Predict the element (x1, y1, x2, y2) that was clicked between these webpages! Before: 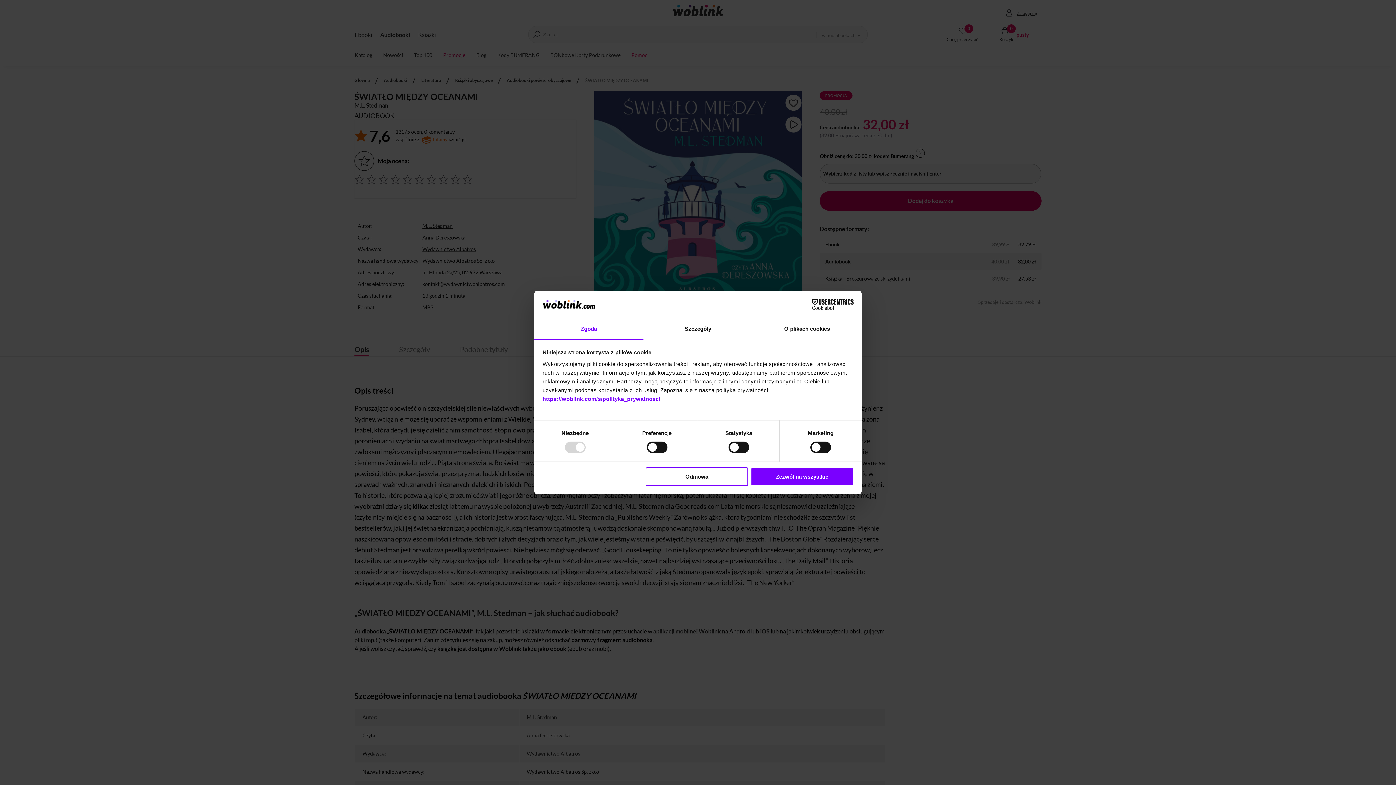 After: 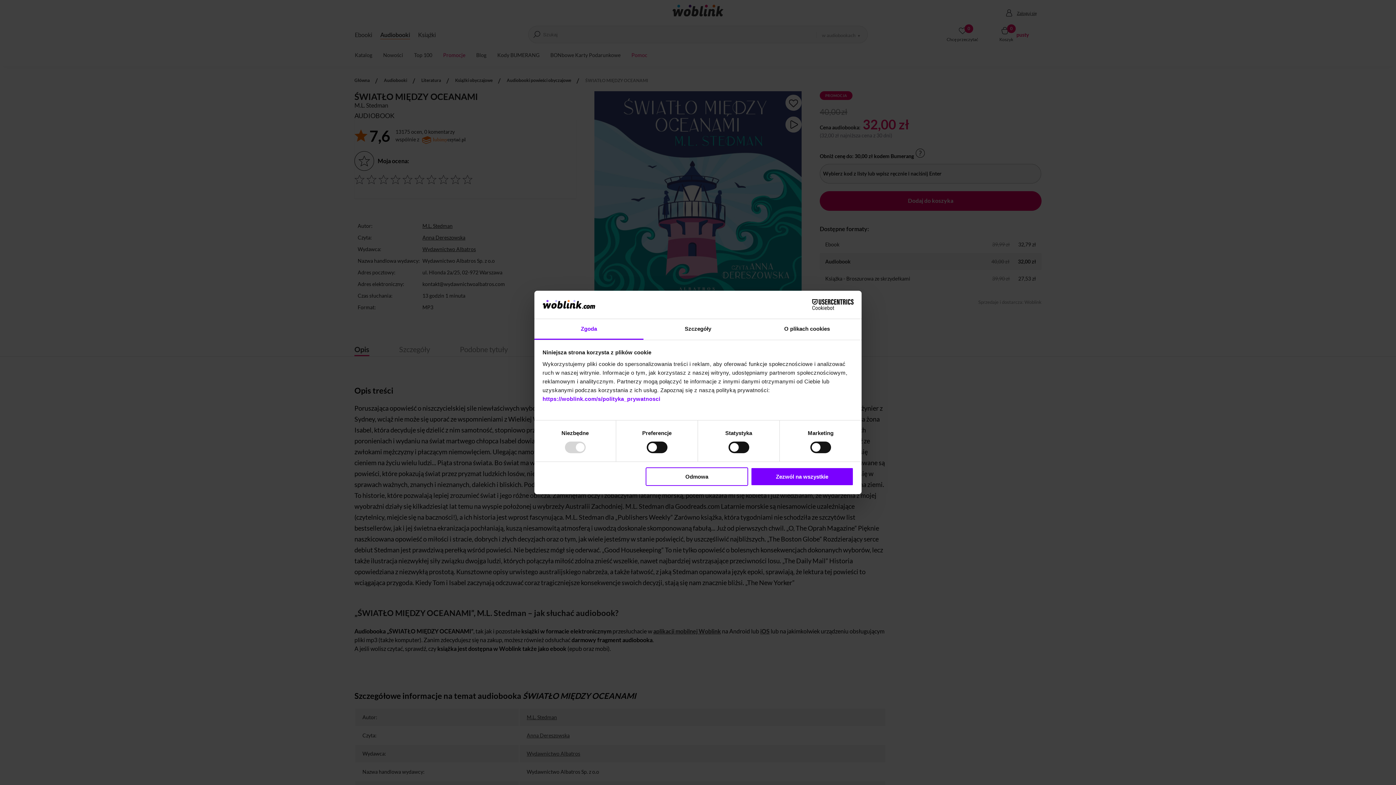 Action: bbox: (534, 319, 643, 339) label: Zgoda